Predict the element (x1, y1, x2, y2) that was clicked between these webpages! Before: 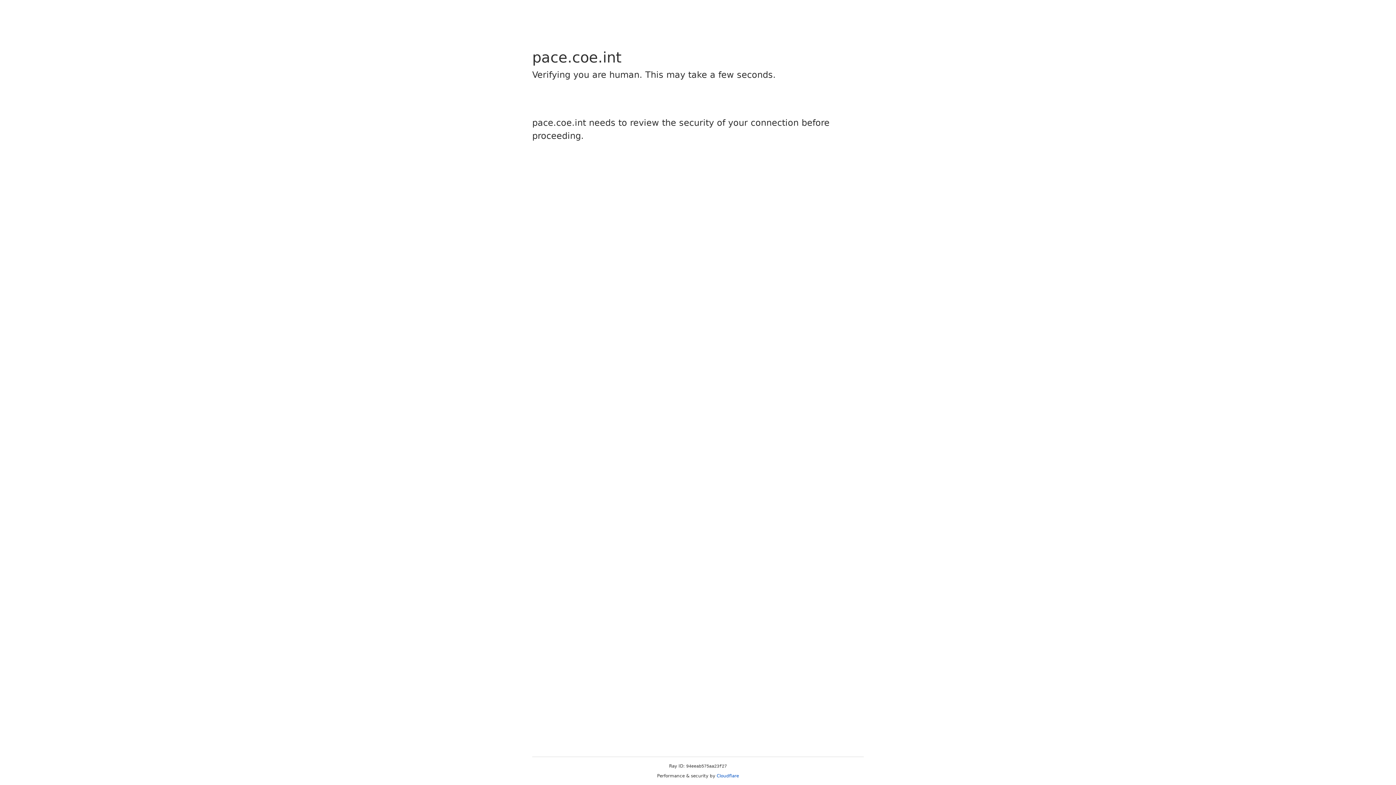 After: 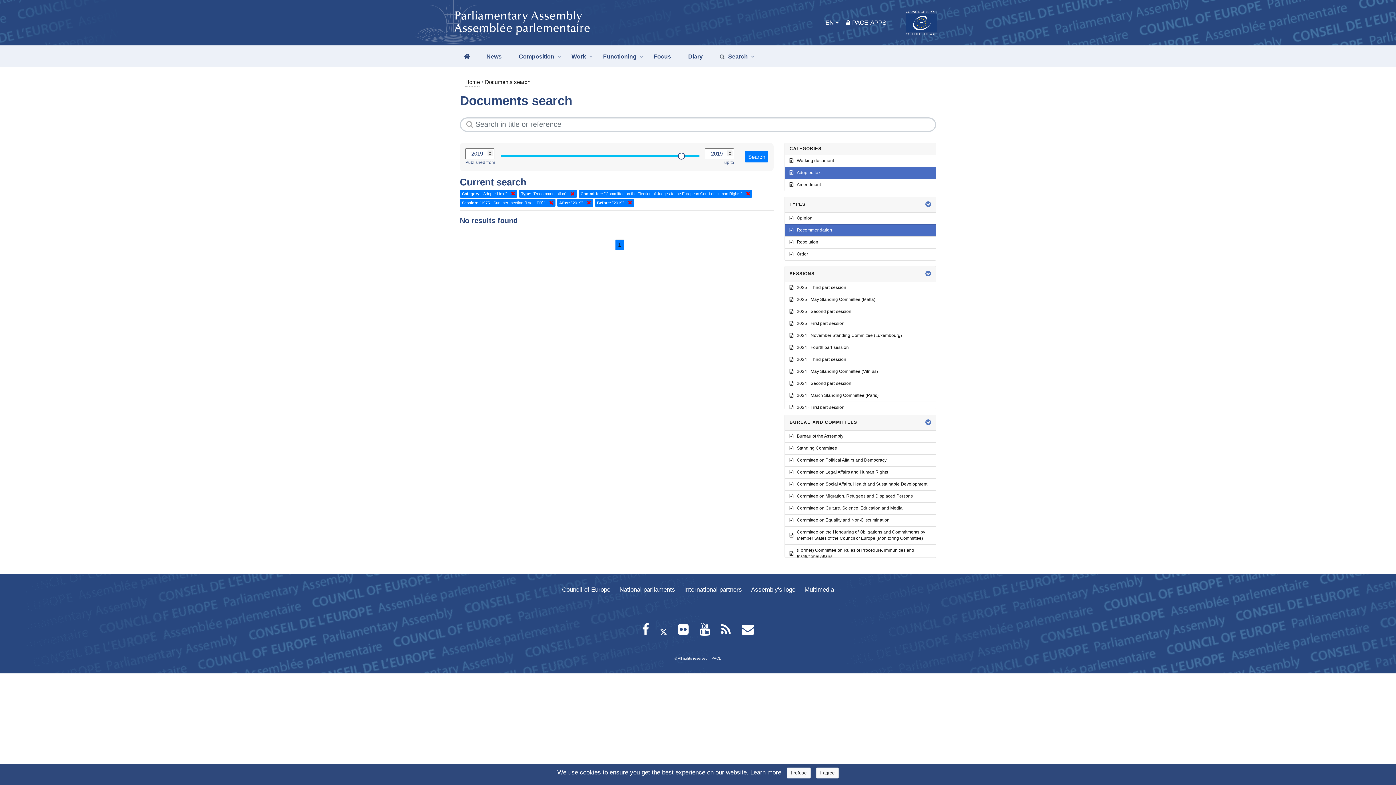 Action: label: Cloudflare bbox: (716, 773, 739, 778)